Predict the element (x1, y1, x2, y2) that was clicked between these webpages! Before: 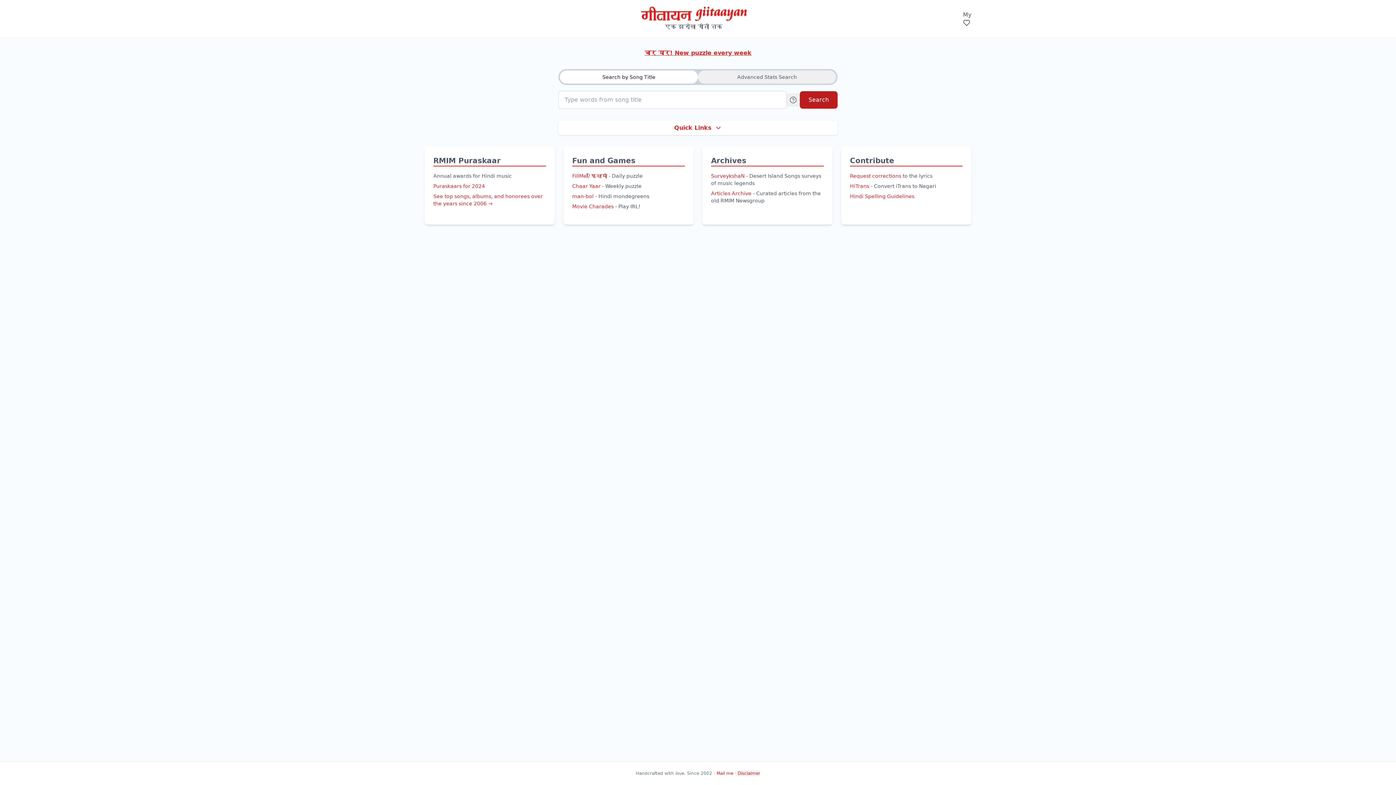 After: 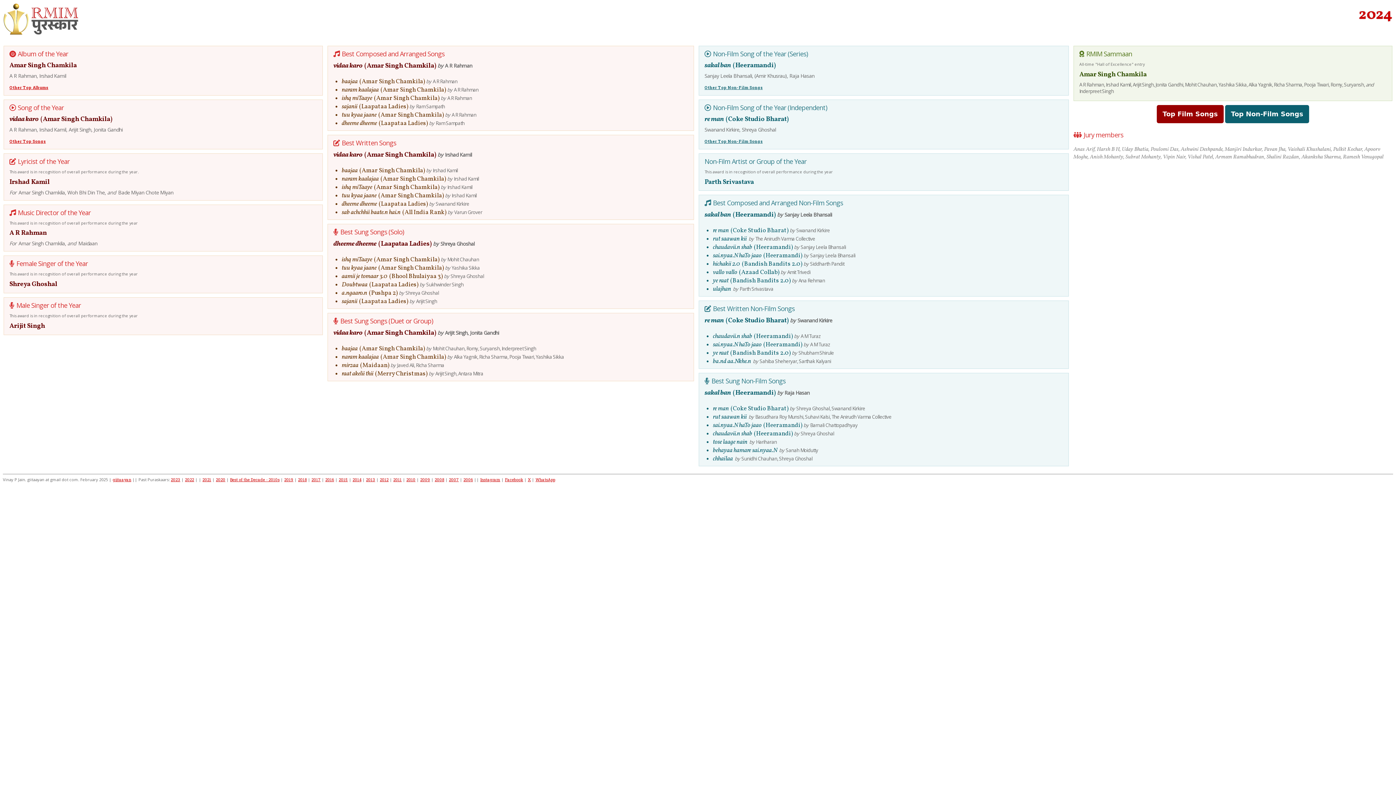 Action: bbox: (433, 183, 485, 189) label: Puraskaars for 2024